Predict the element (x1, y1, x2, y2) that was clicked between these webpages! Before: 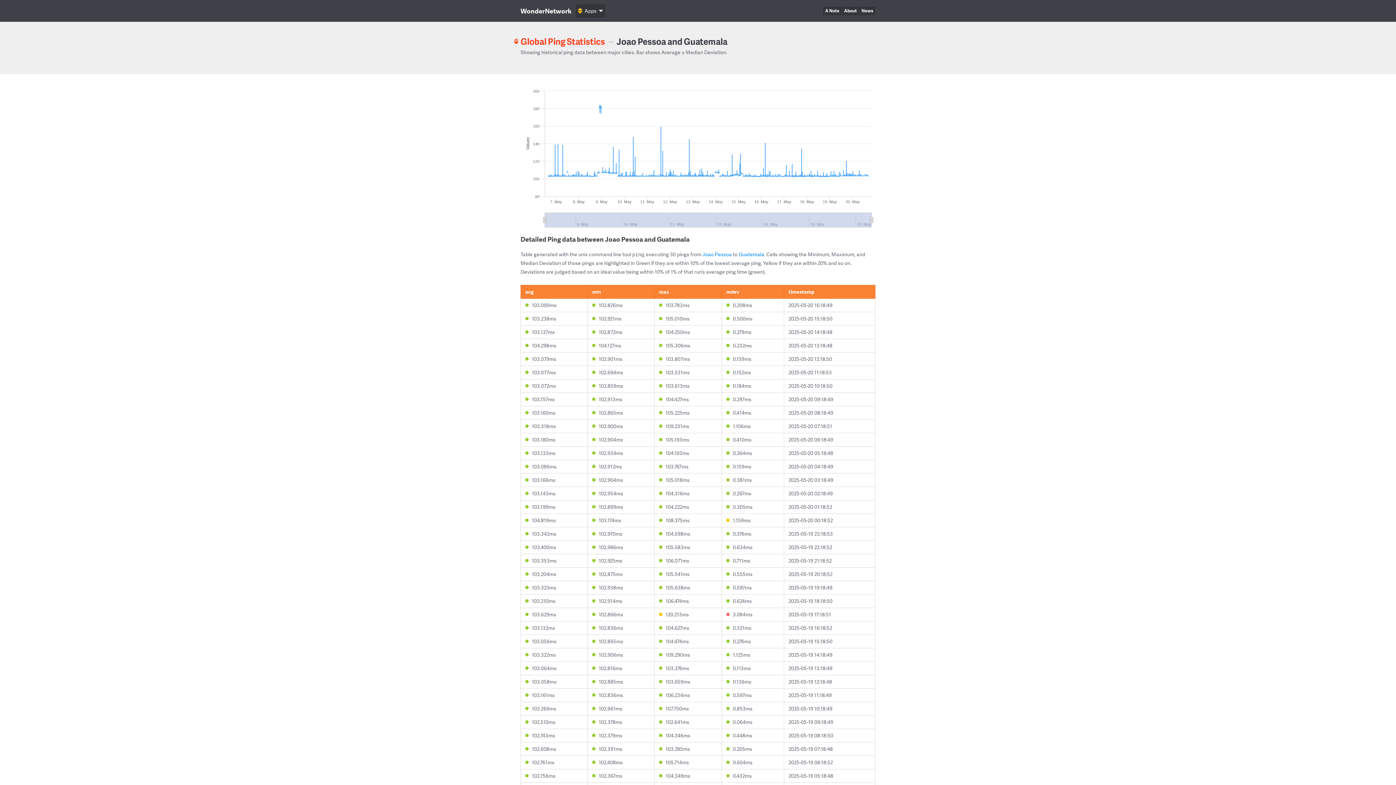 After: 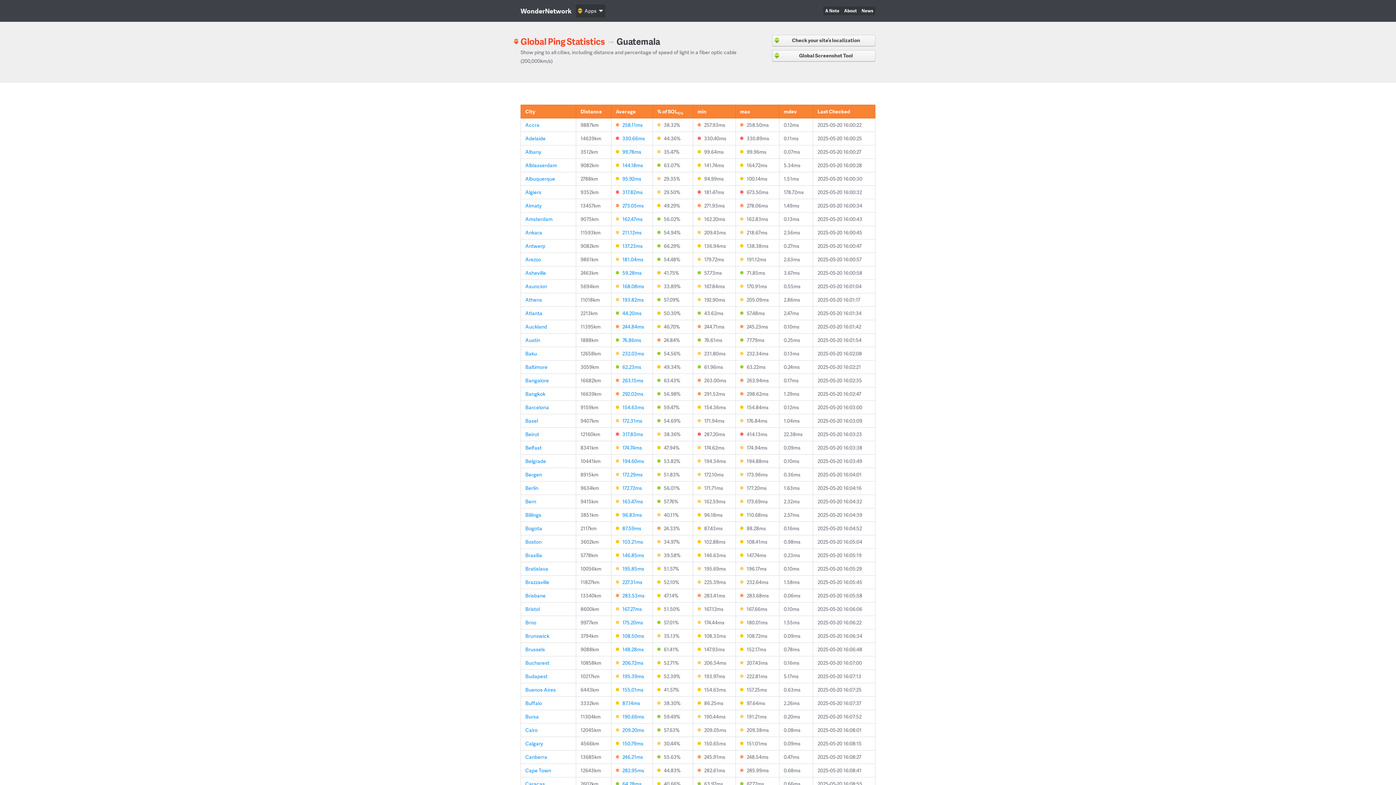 Action: bbox: (738, 250, 764, 257) label: Guatemala